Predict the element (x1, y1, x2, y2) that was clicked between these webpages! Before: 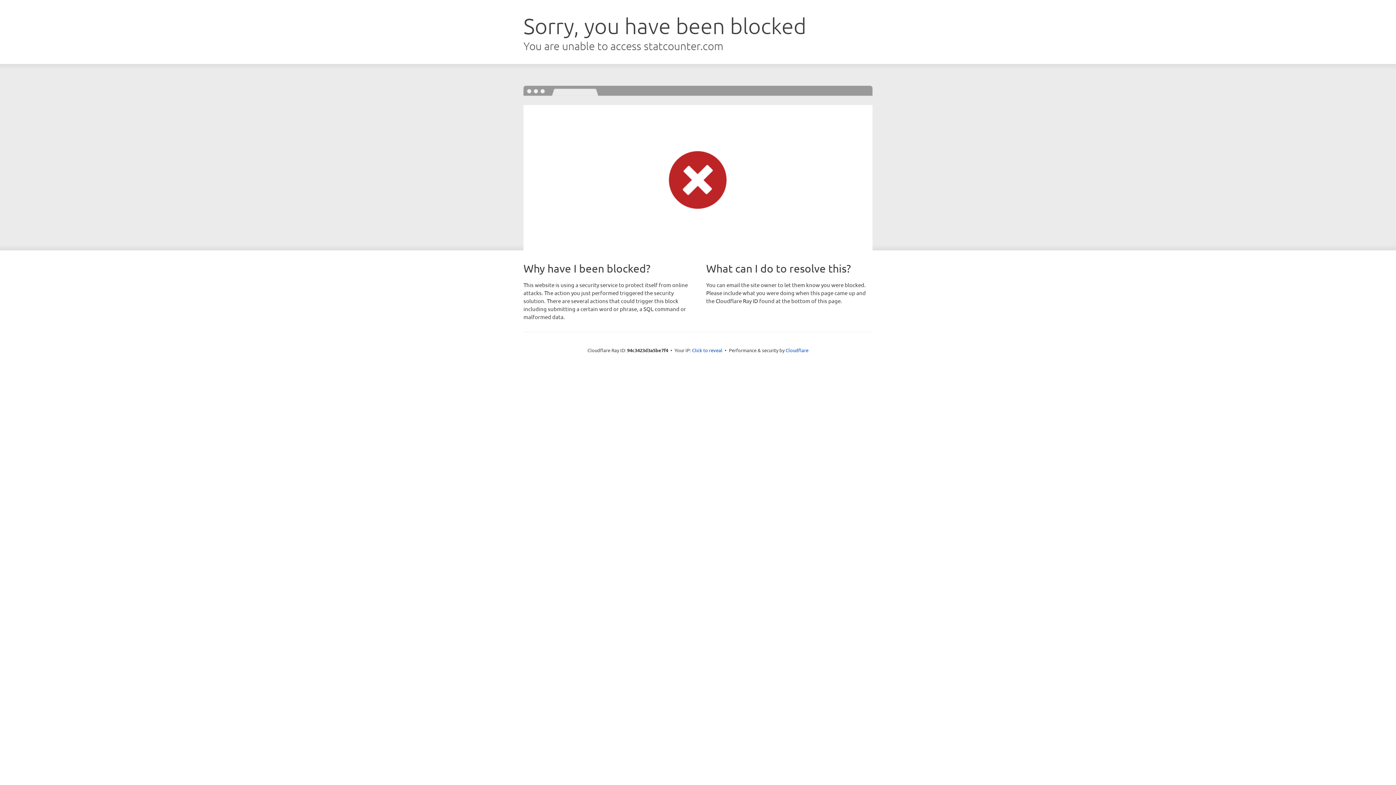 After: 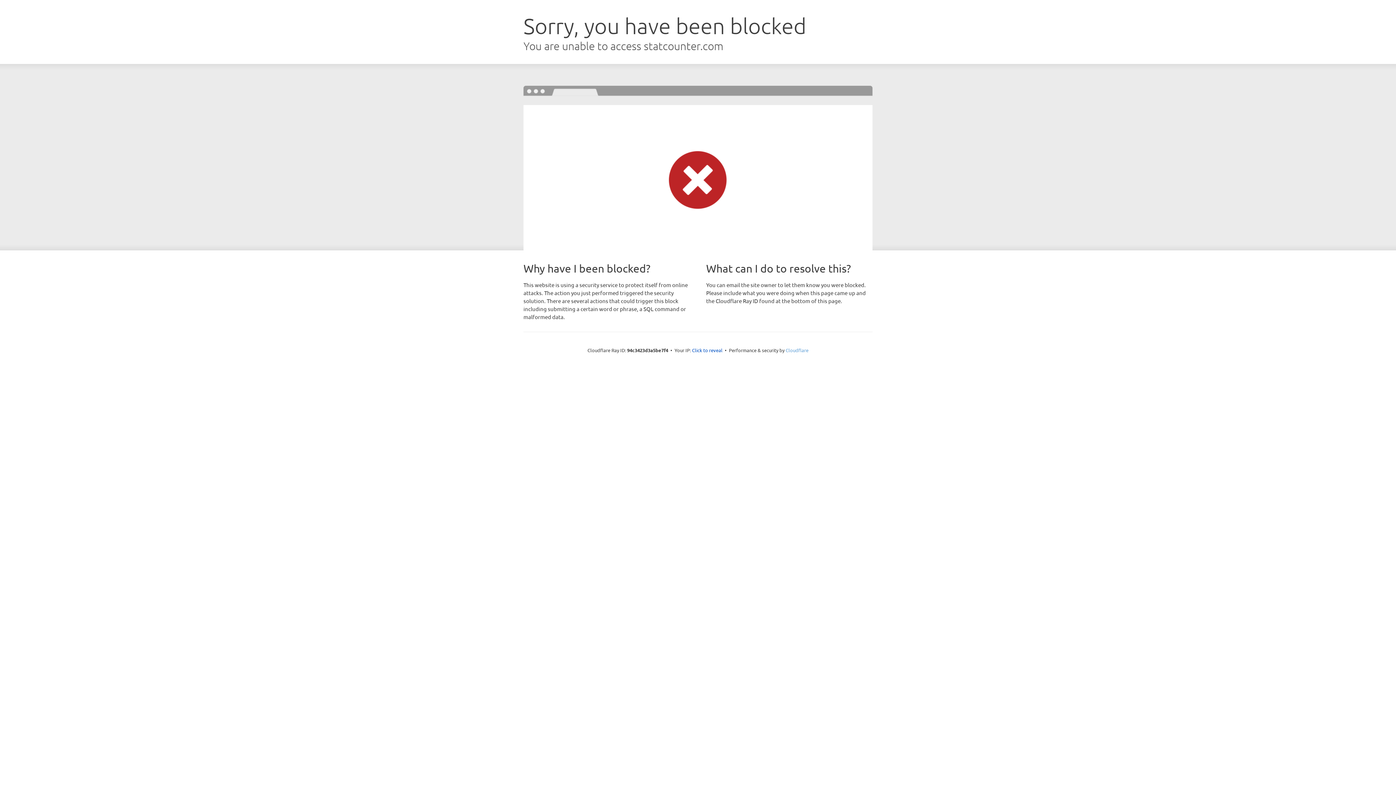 Action: bbox: (785, 347, 808, 353) label: Cloudflare